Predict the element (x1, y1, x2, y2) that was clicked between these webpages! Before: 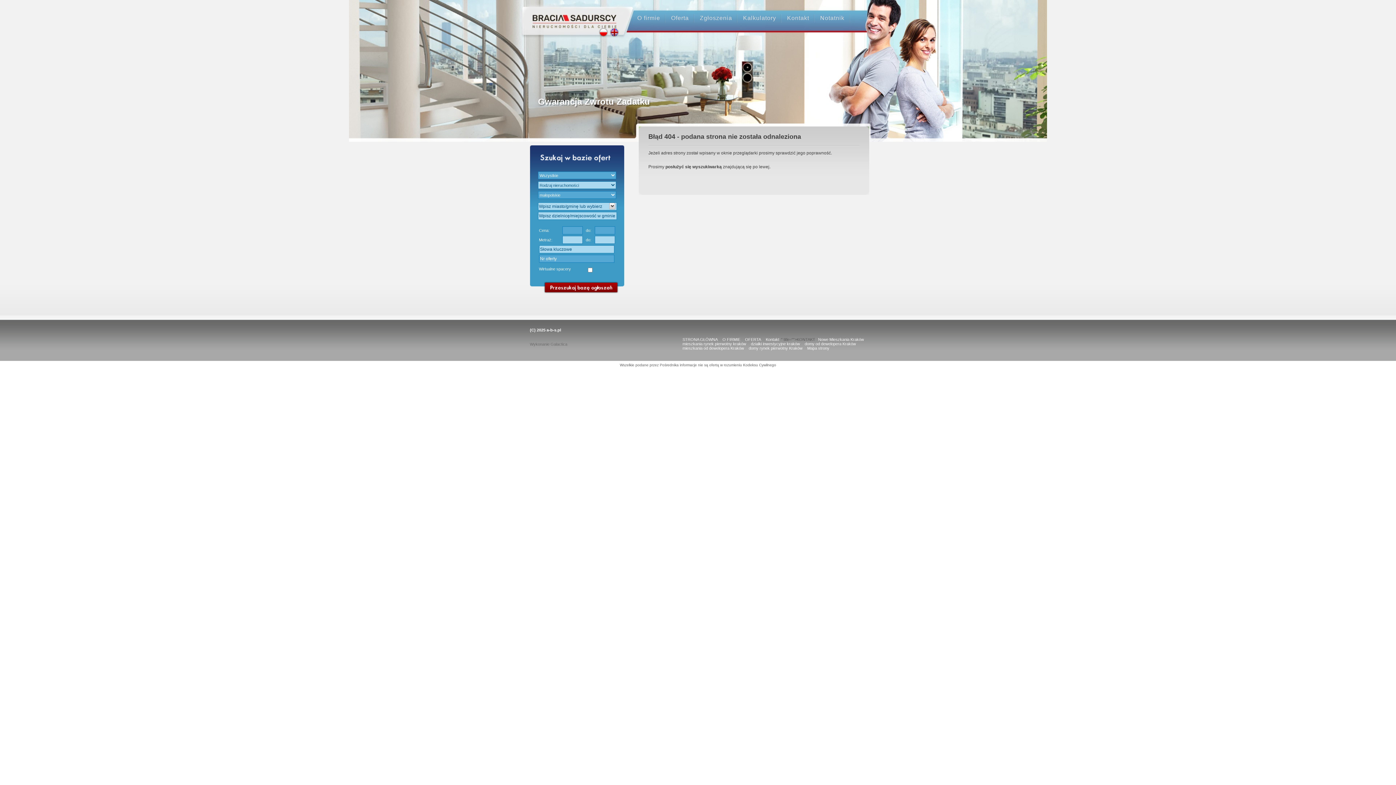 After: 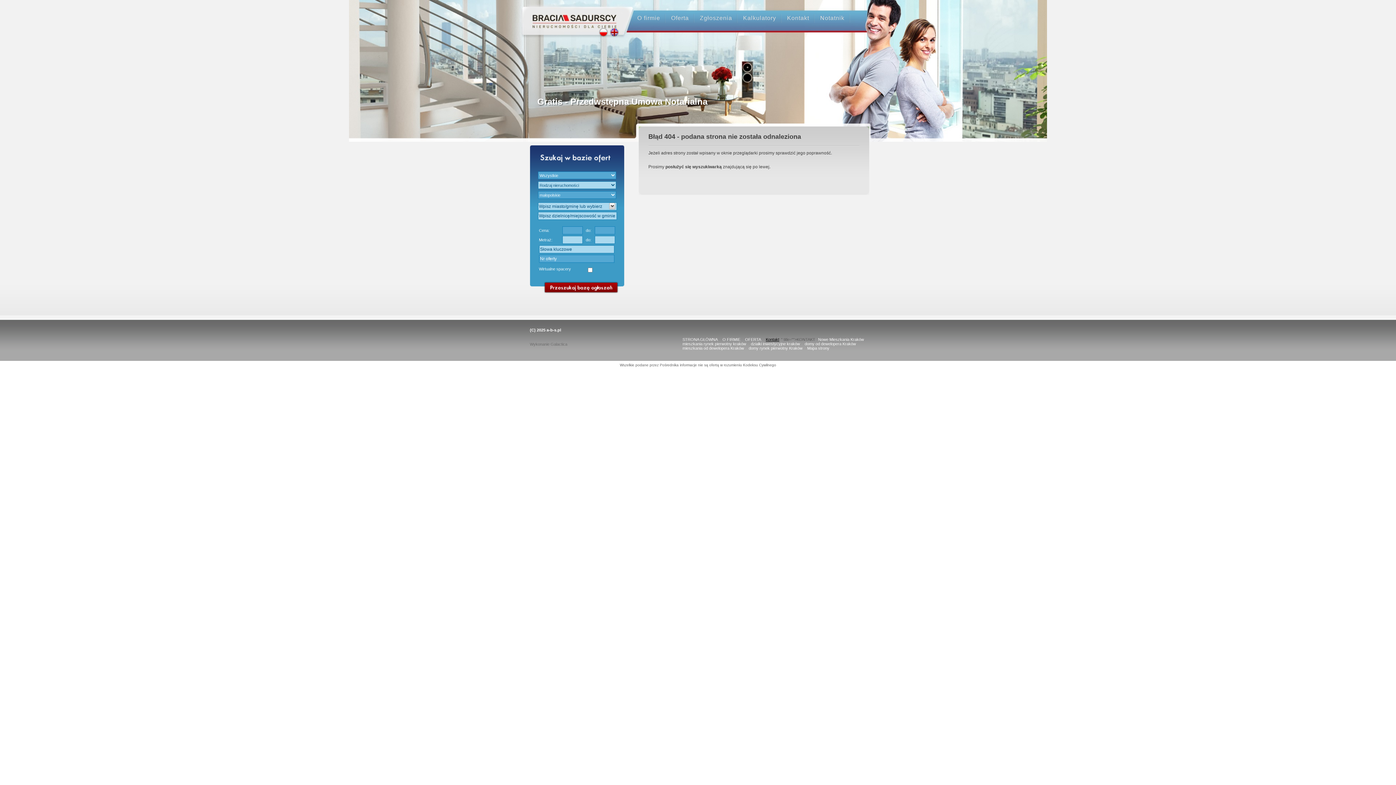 Action: bbox: (766, 337, 779, 341) label: Kontakt